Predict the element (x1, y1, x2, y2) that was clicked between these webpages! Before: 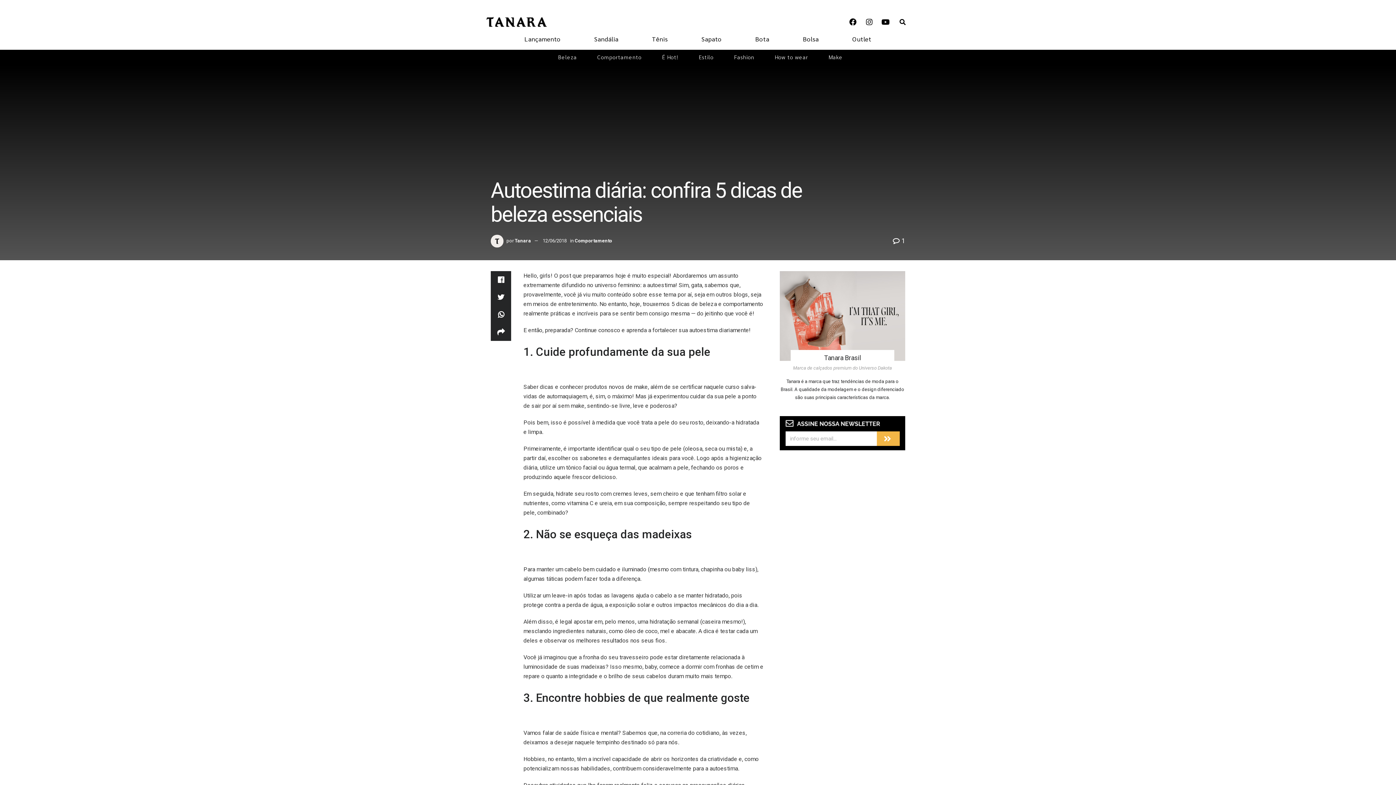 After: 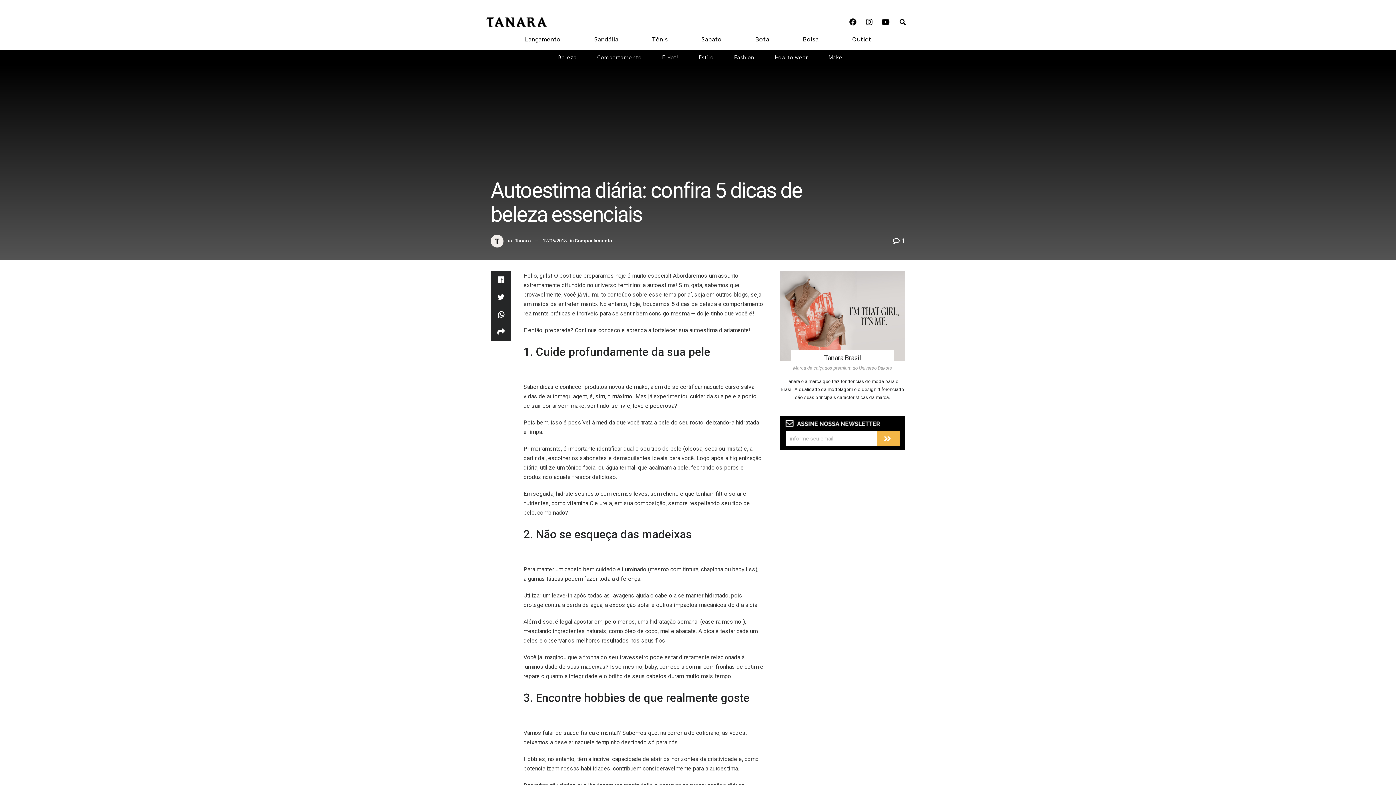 Action: bbox: (542, 238, 566, 243) label: 12/06/2018